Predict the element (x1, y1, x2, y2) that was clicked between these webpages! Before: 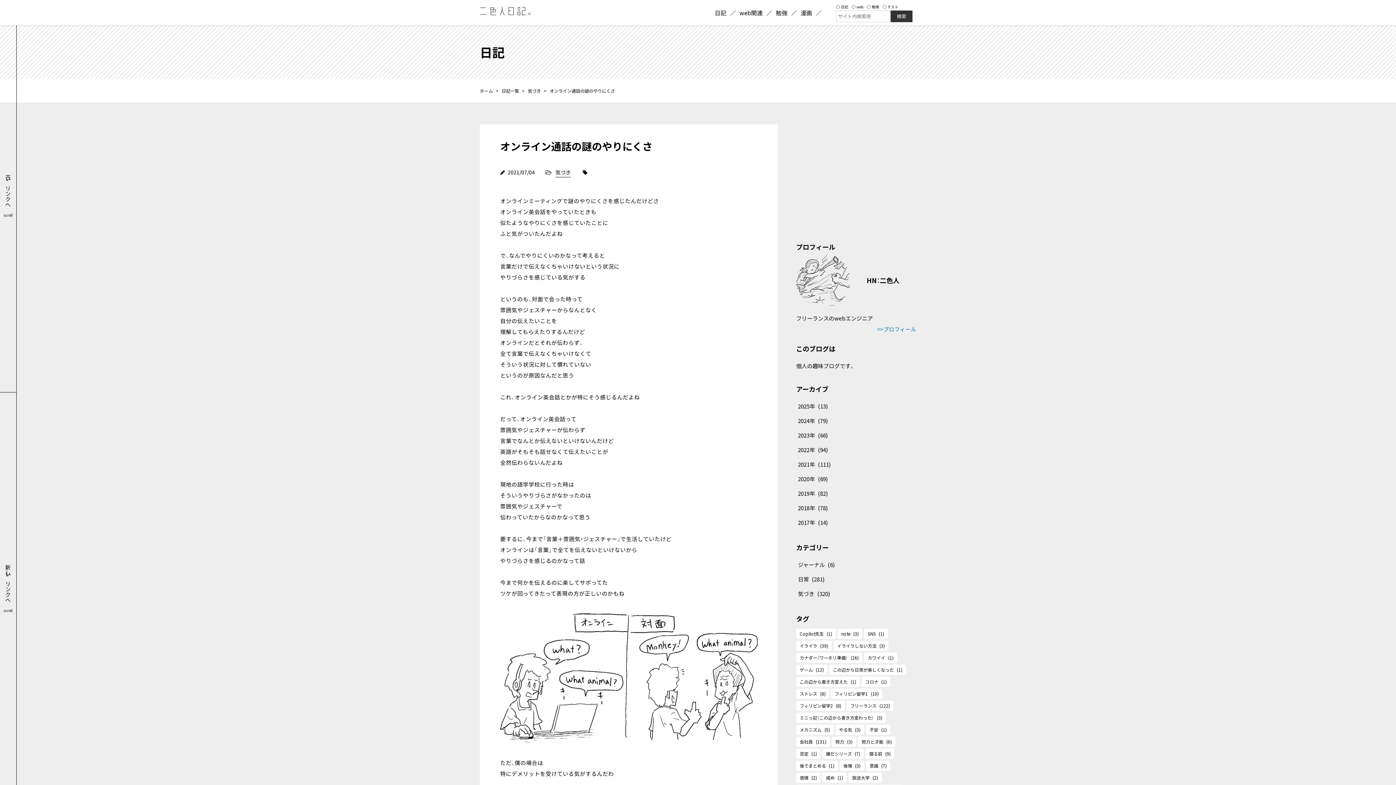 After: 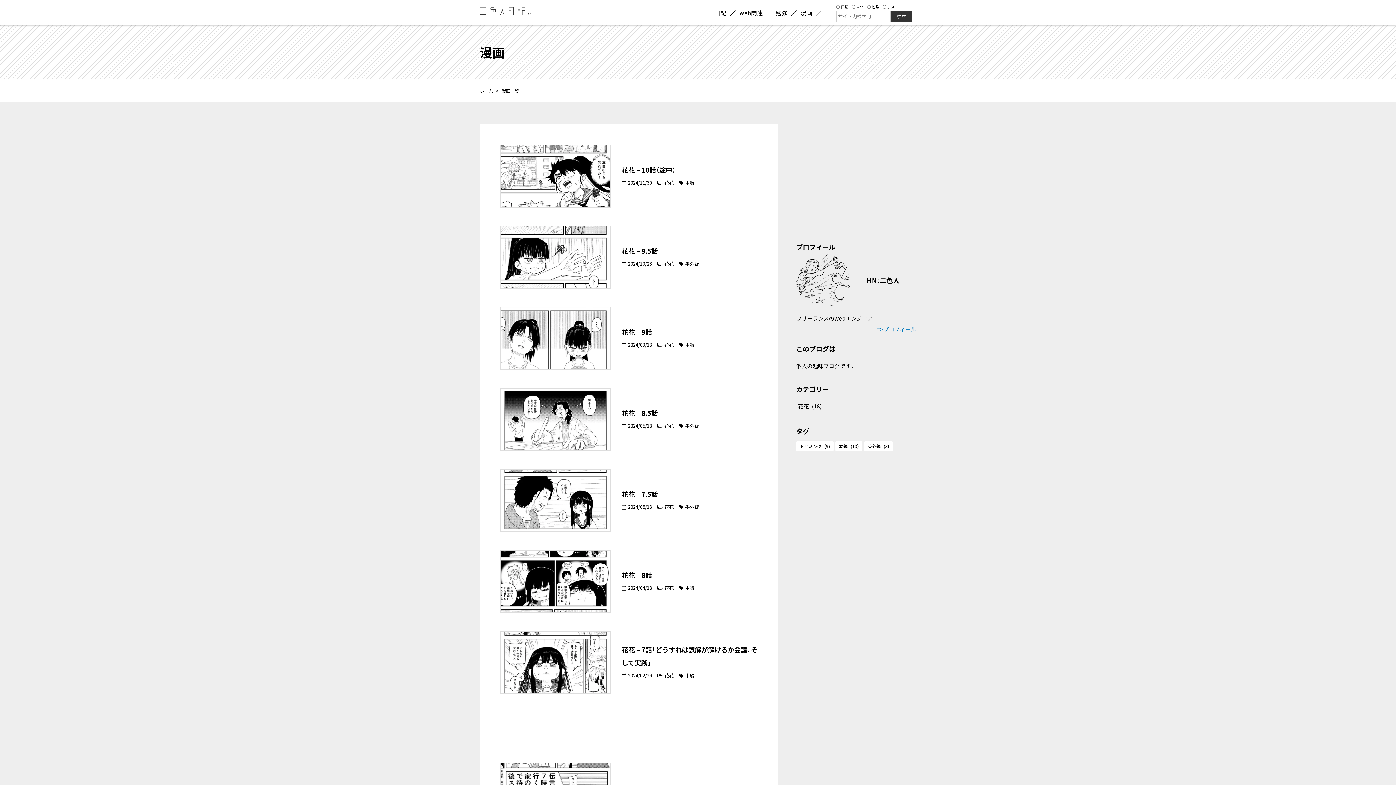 Action: label: 漫画 bbox: (800, 6, 812, 18)